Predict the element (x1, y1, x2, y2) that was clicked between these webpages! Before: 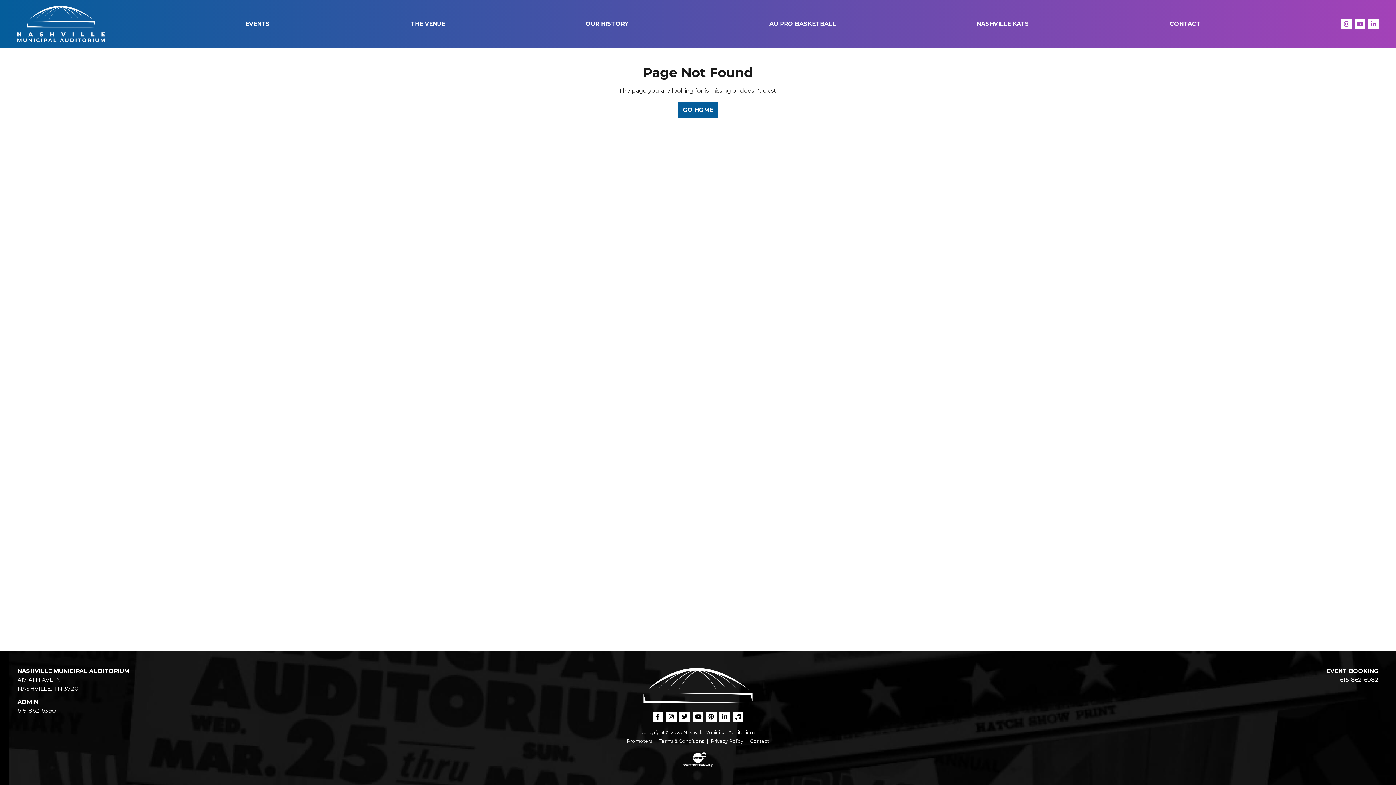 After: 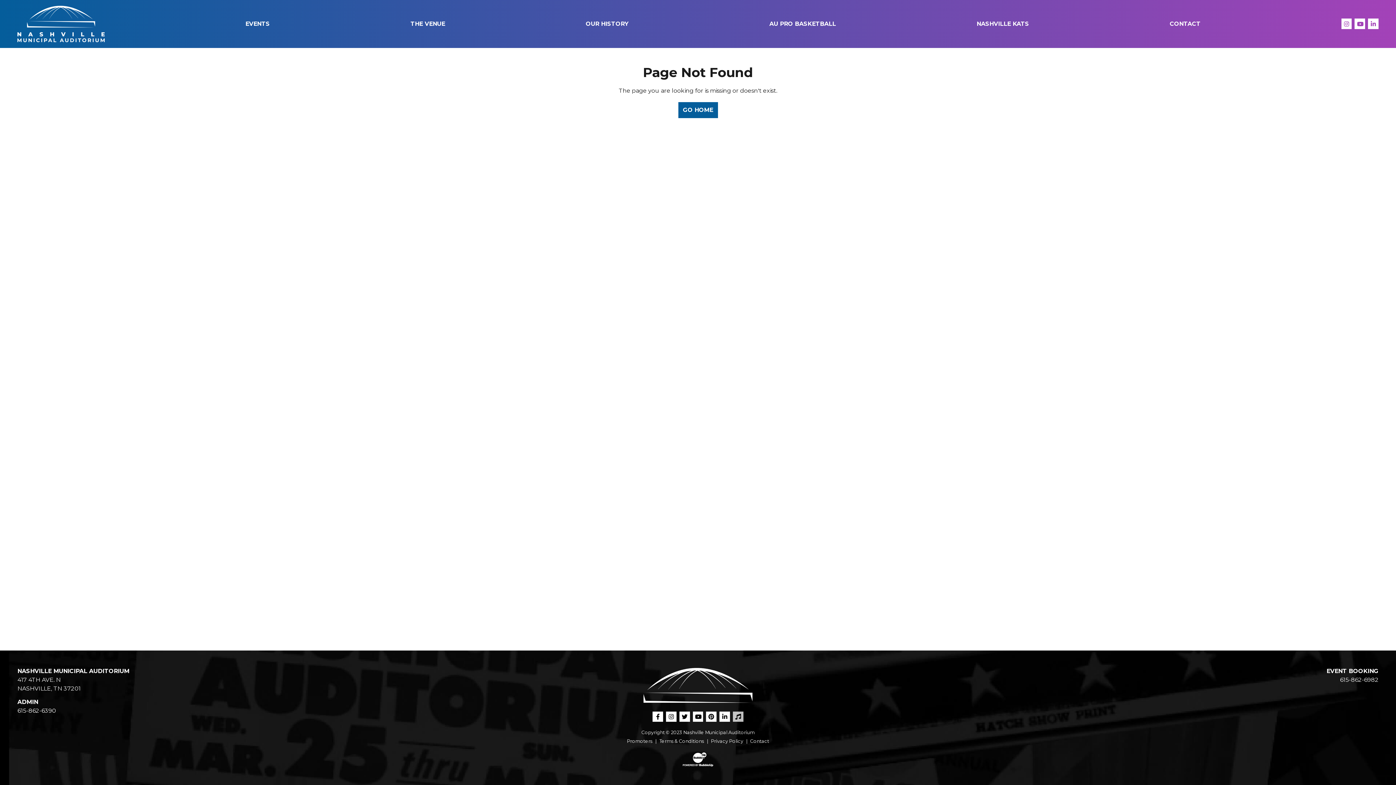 Action: bbox: (731, 710, 744, 723) label: MUSICIANS HALL OF FAME AND MUSEUM